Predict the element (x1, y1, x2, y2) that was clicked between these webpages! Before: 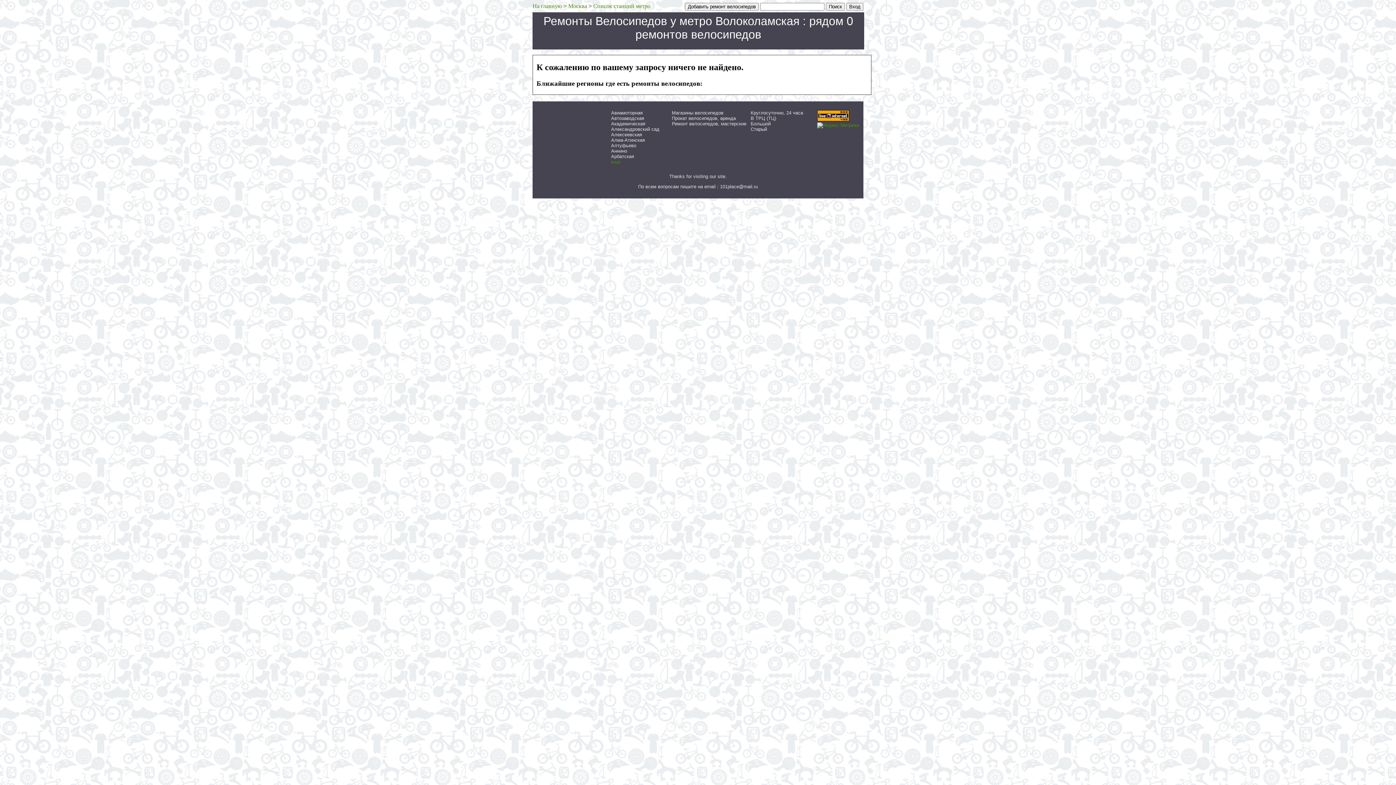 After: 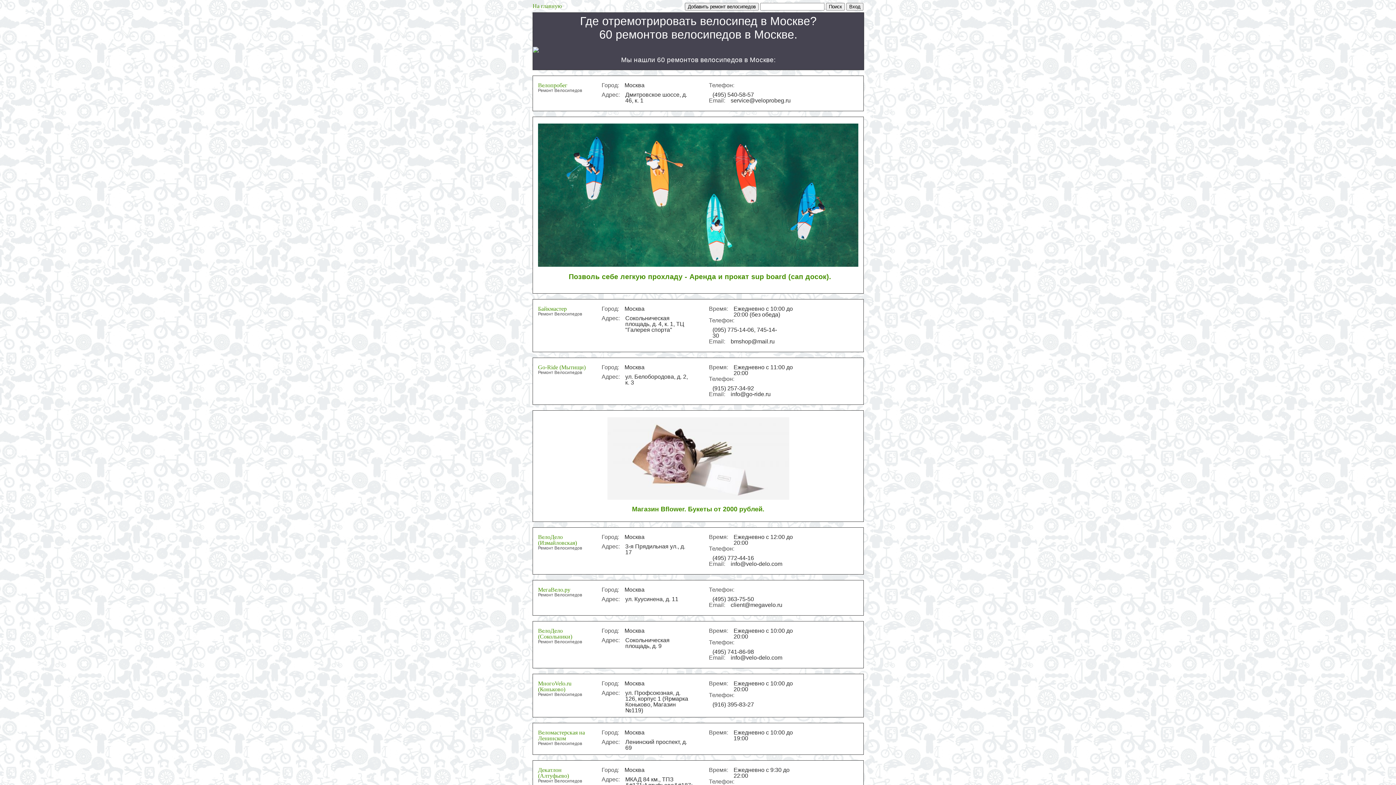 Action: label: Москва bbox: (568, 2, 587, 9)